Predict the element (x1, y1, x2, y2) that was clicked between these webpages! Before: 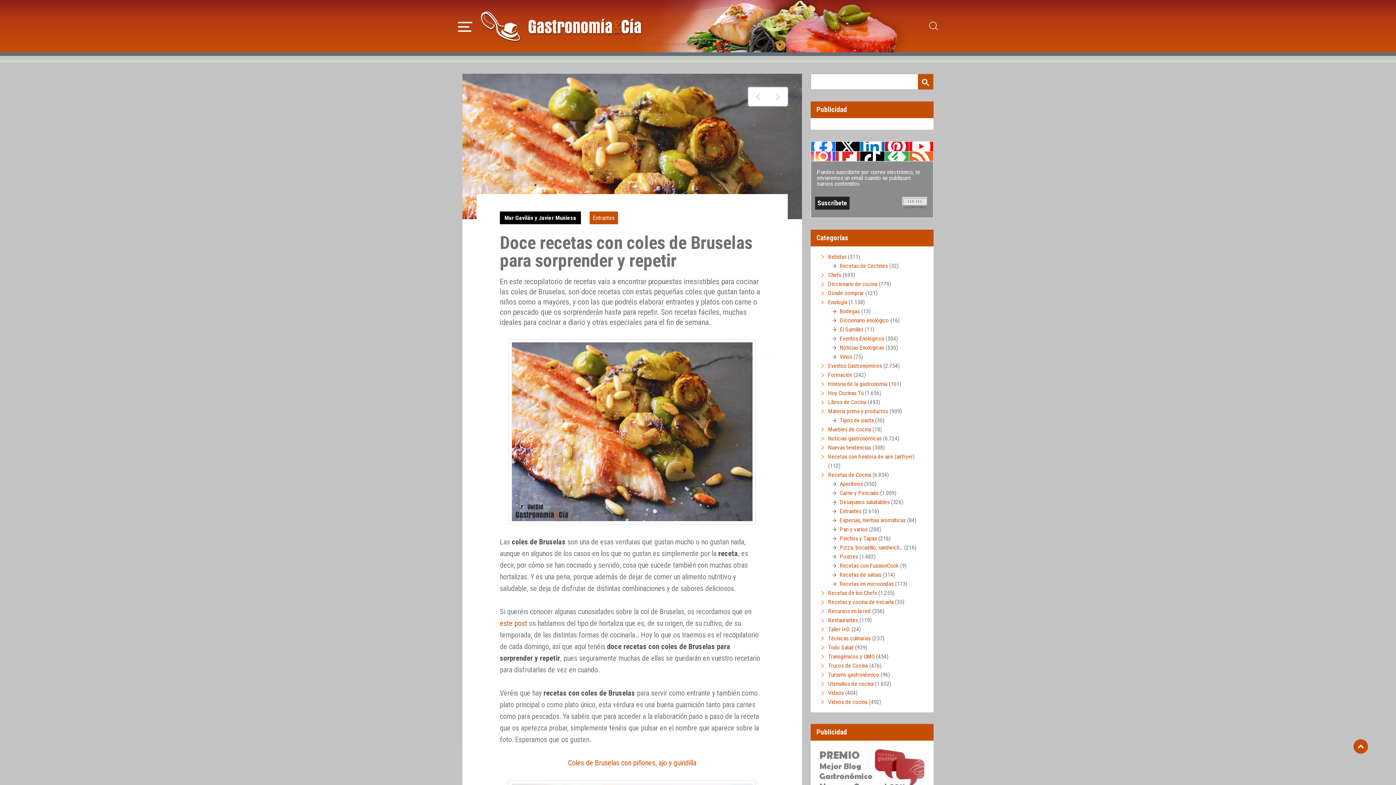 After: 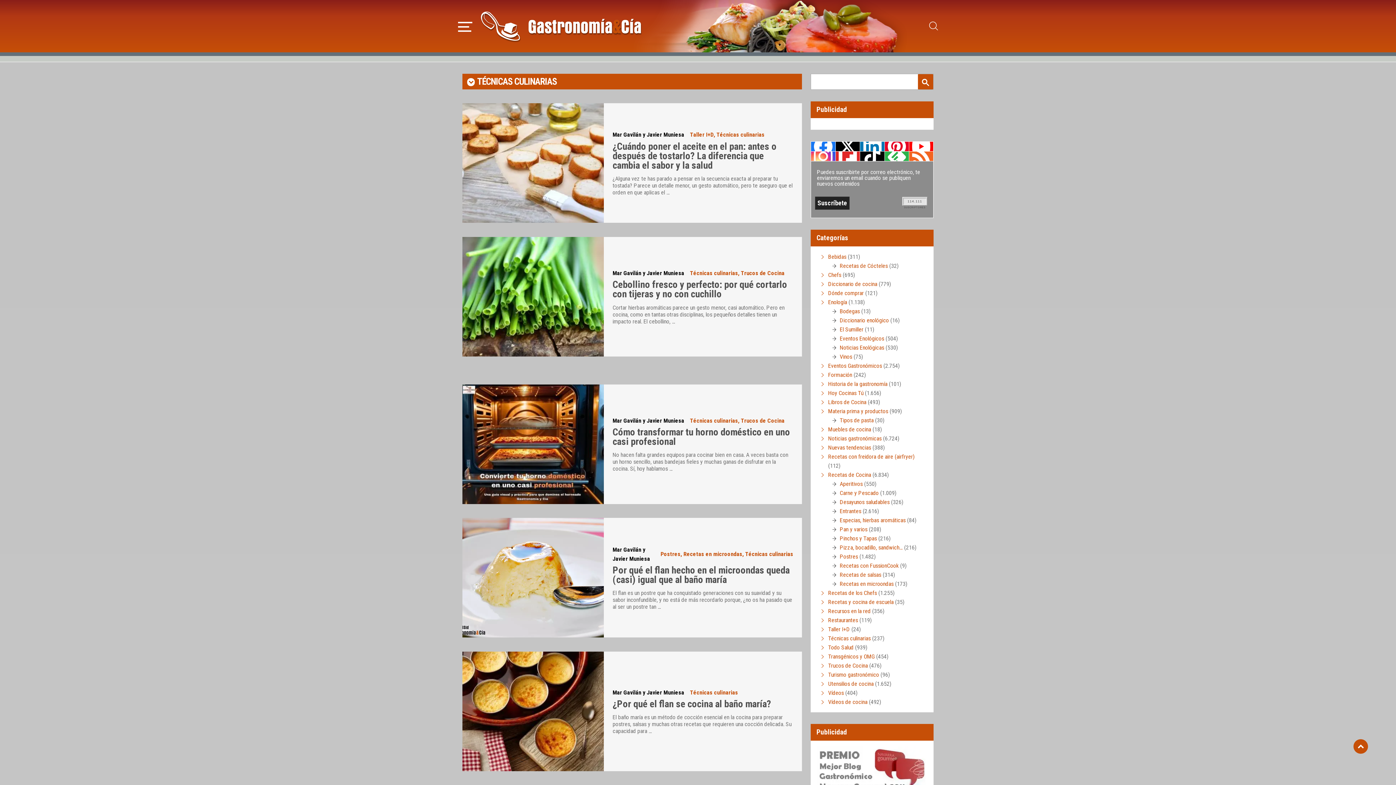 Action: bbox: (828, 635, 870, 642) label: Técnicas culinarias